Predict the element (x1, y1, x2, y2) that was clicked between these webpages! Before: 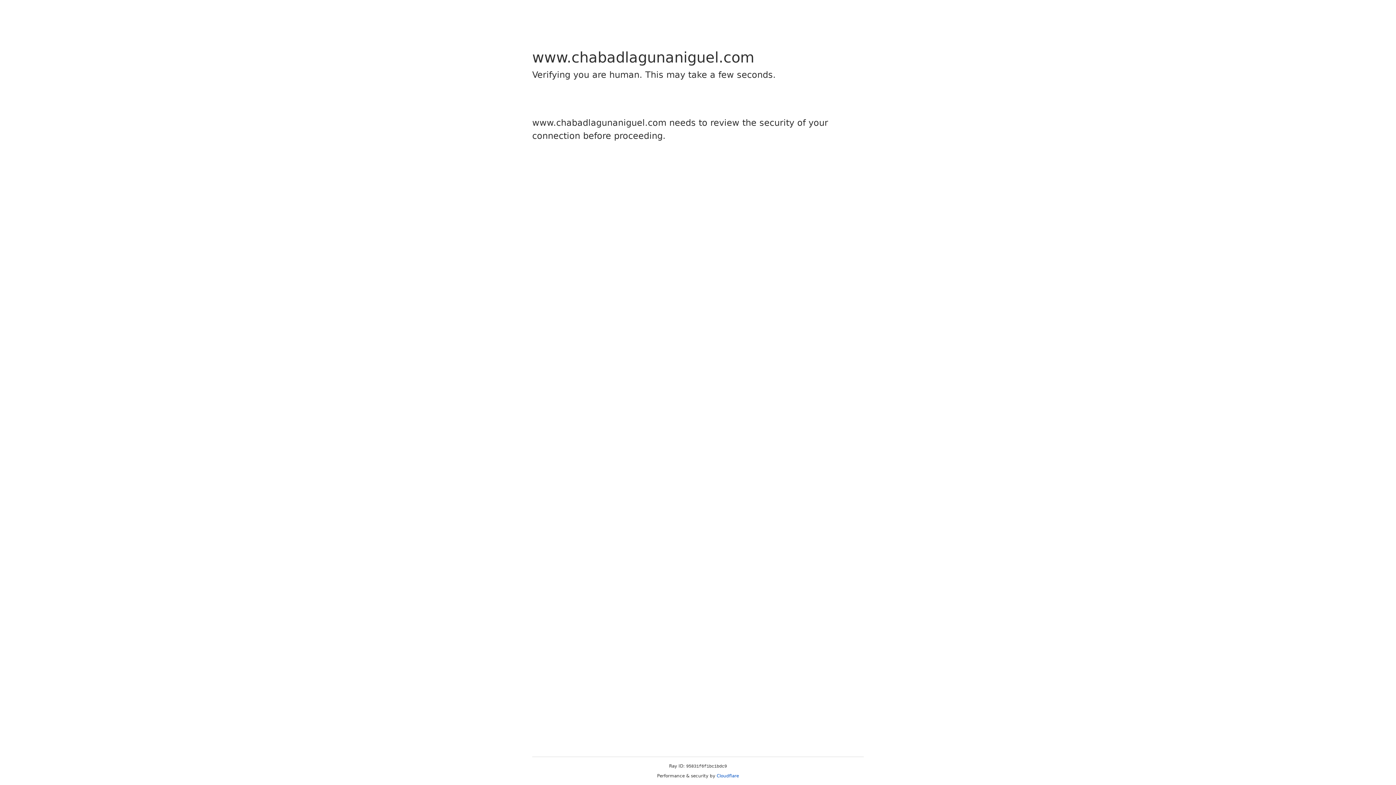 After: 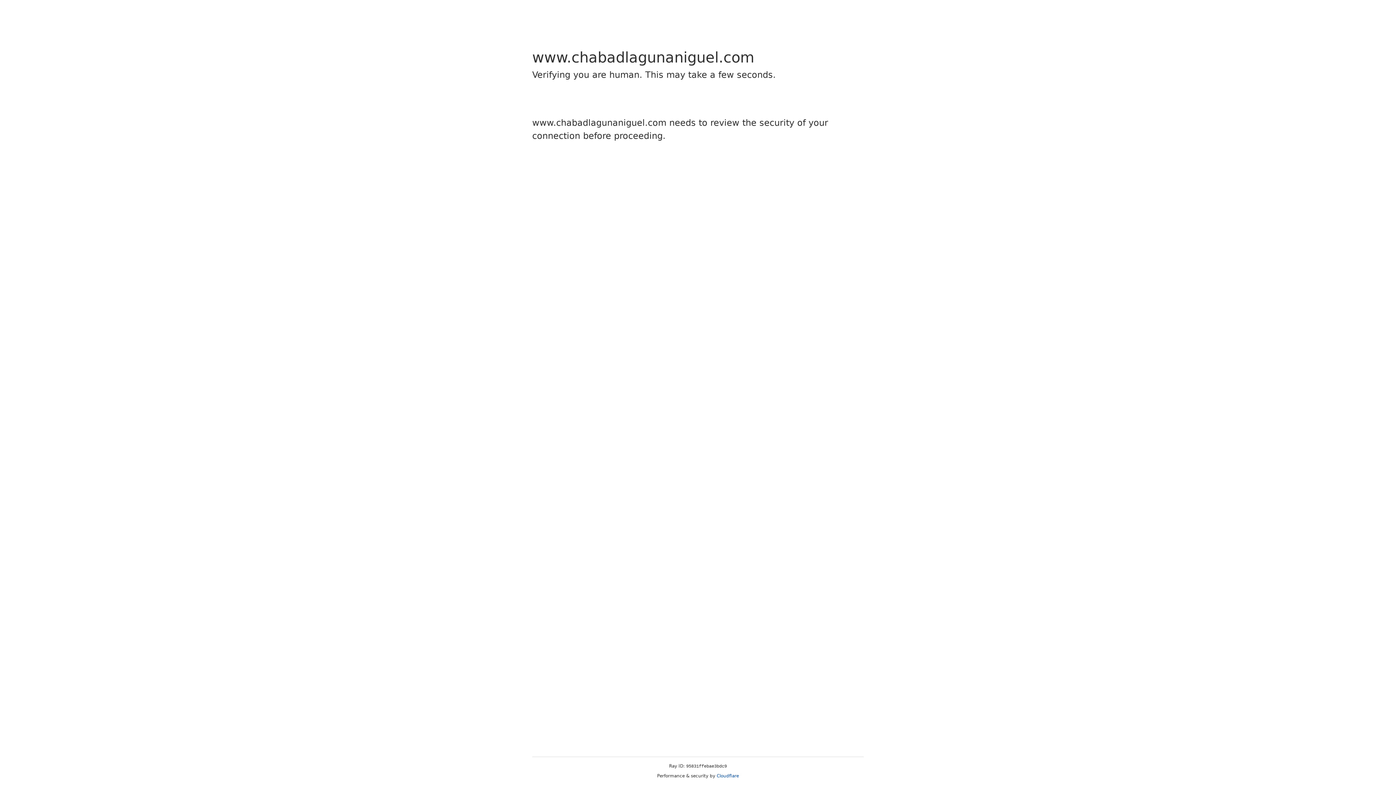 Action: bbox: (716, 773, 739, 778) label: Cloudflare